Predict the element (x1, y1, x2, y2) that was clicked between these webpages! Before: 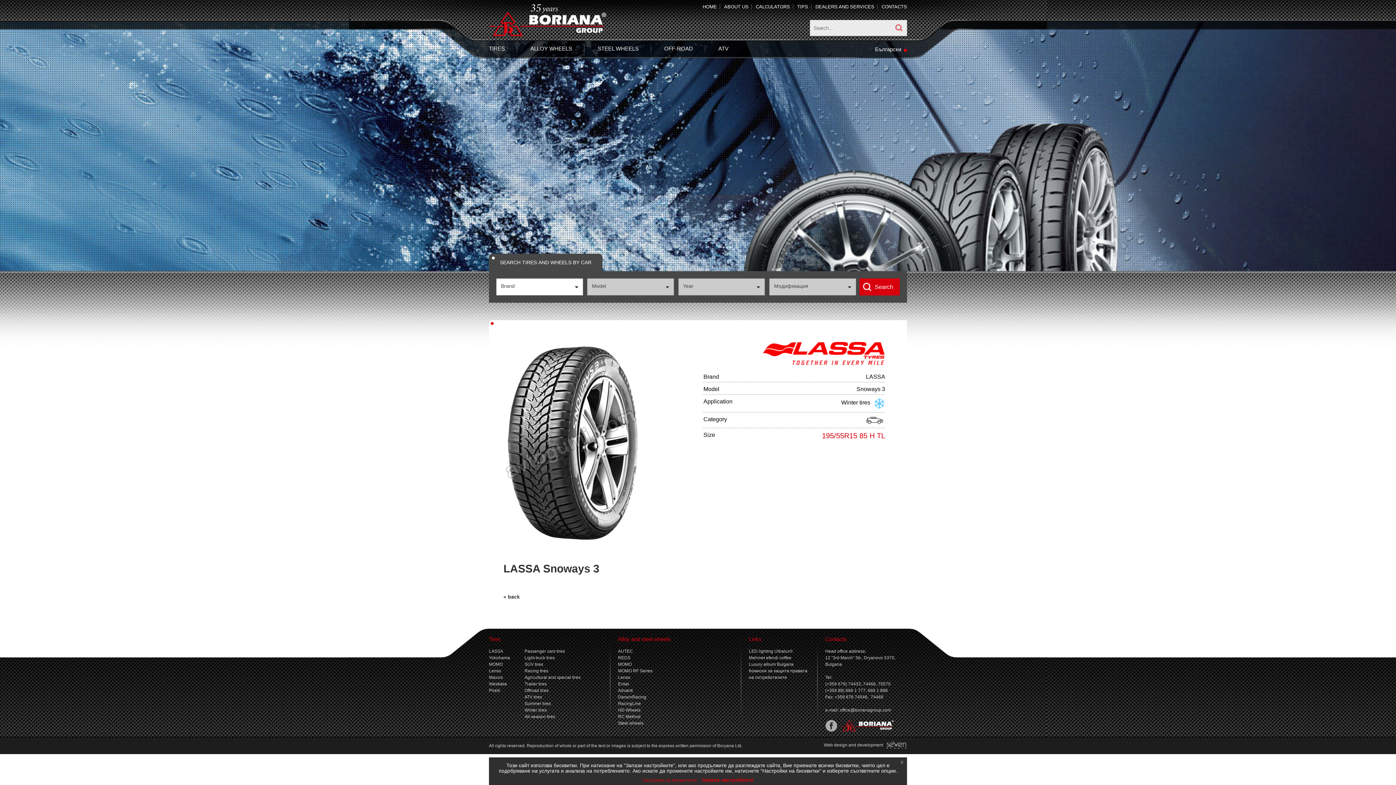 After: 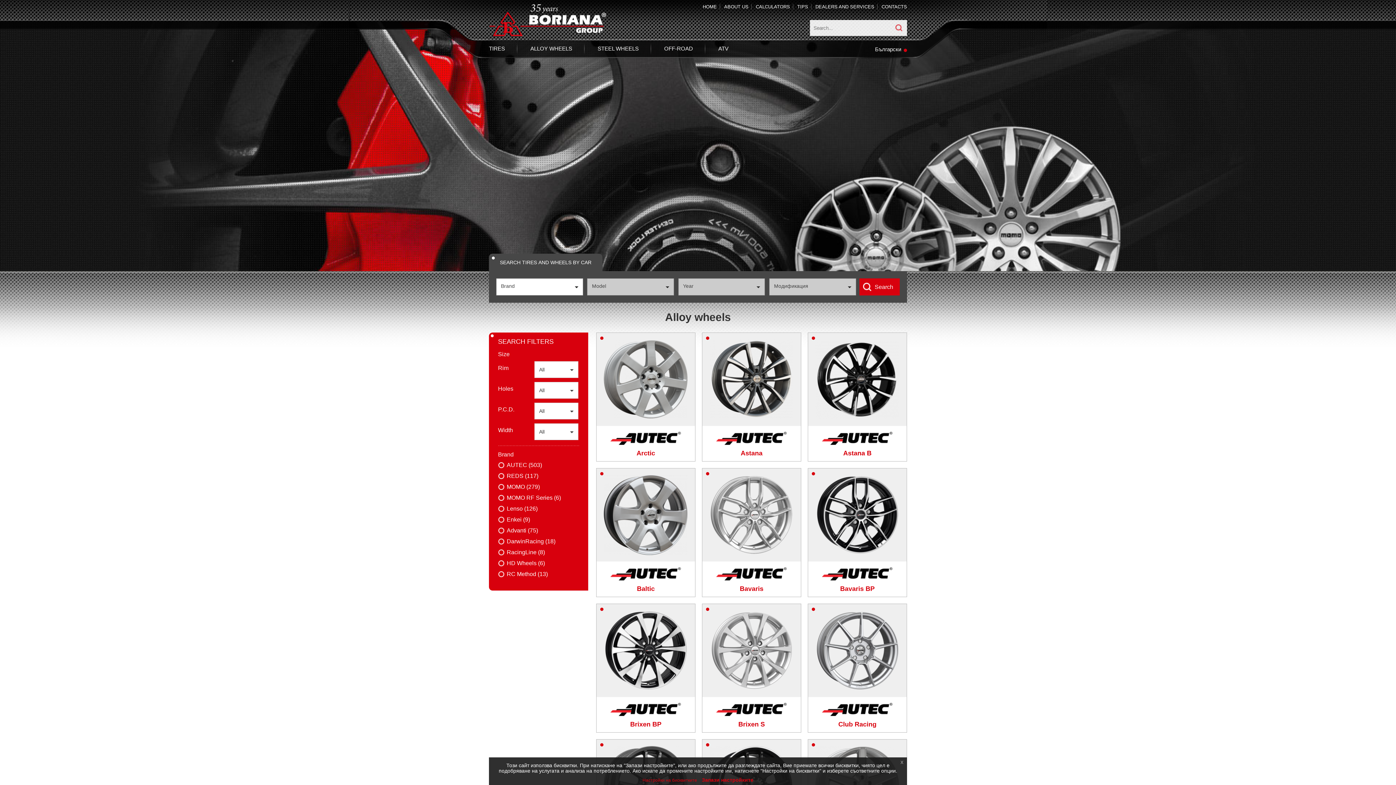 Action: bbox: (517, 40, 585, 57) label: ALLOY WHEELS